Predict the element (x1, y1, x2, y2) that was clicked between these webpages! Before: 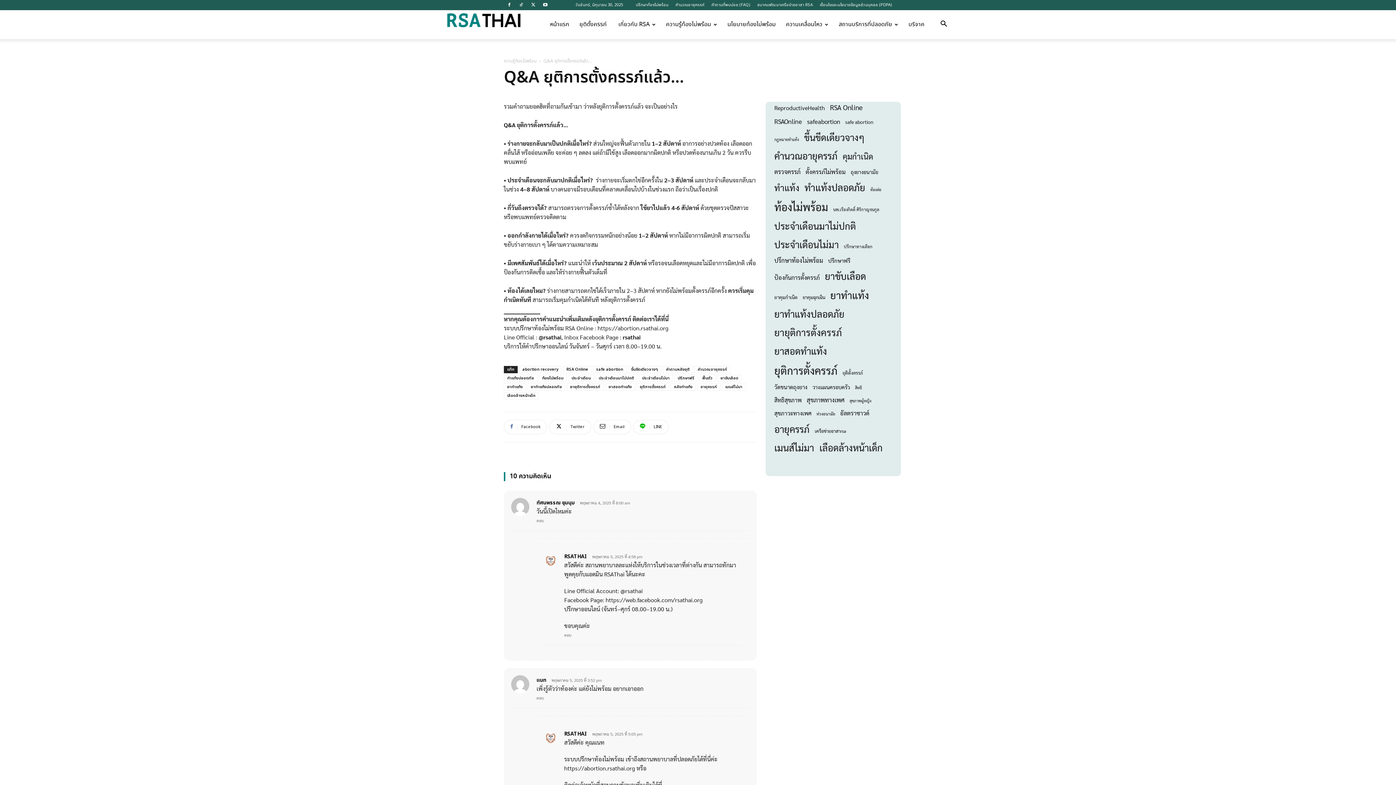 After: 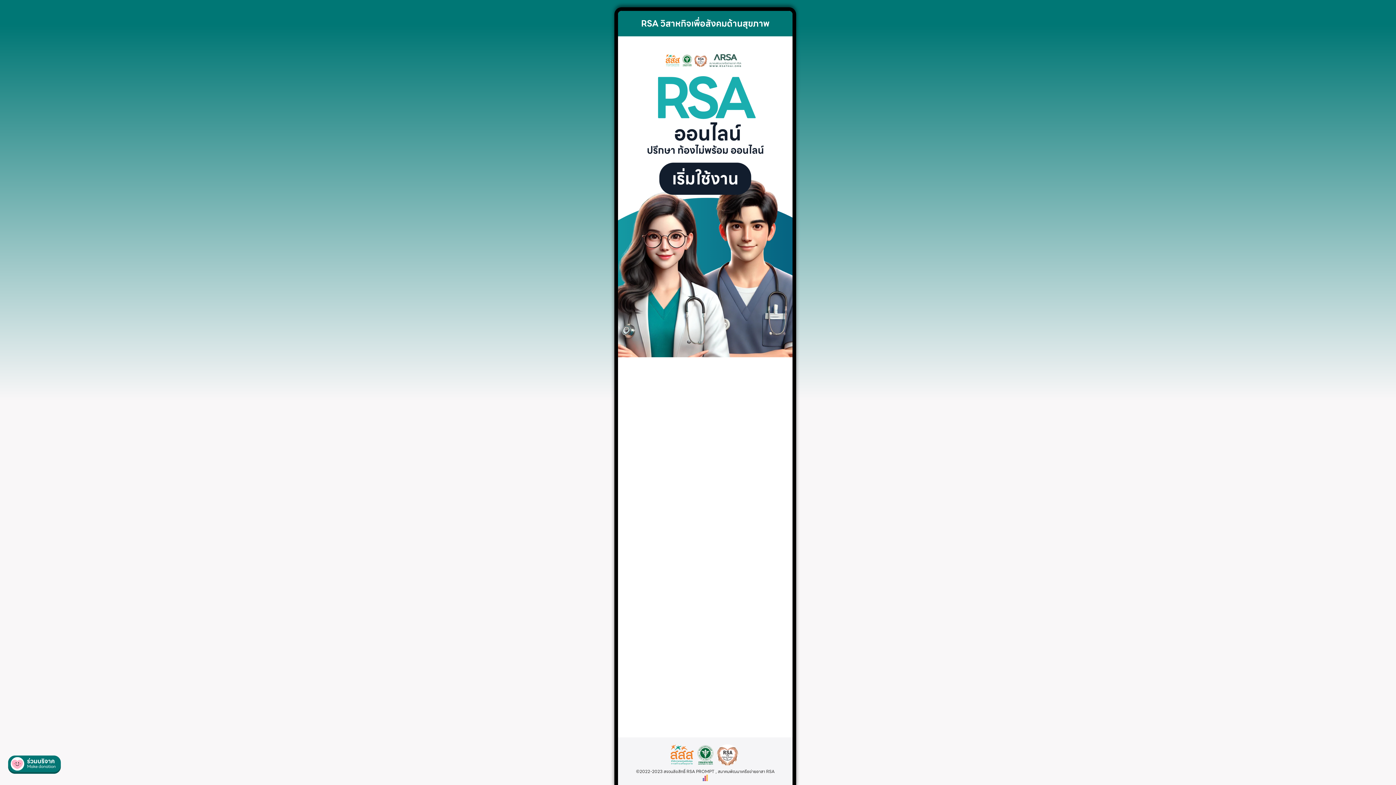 Action: bbox: (636, 1, 668, 8) label: ปรึกษาท้องไม่พร้อม